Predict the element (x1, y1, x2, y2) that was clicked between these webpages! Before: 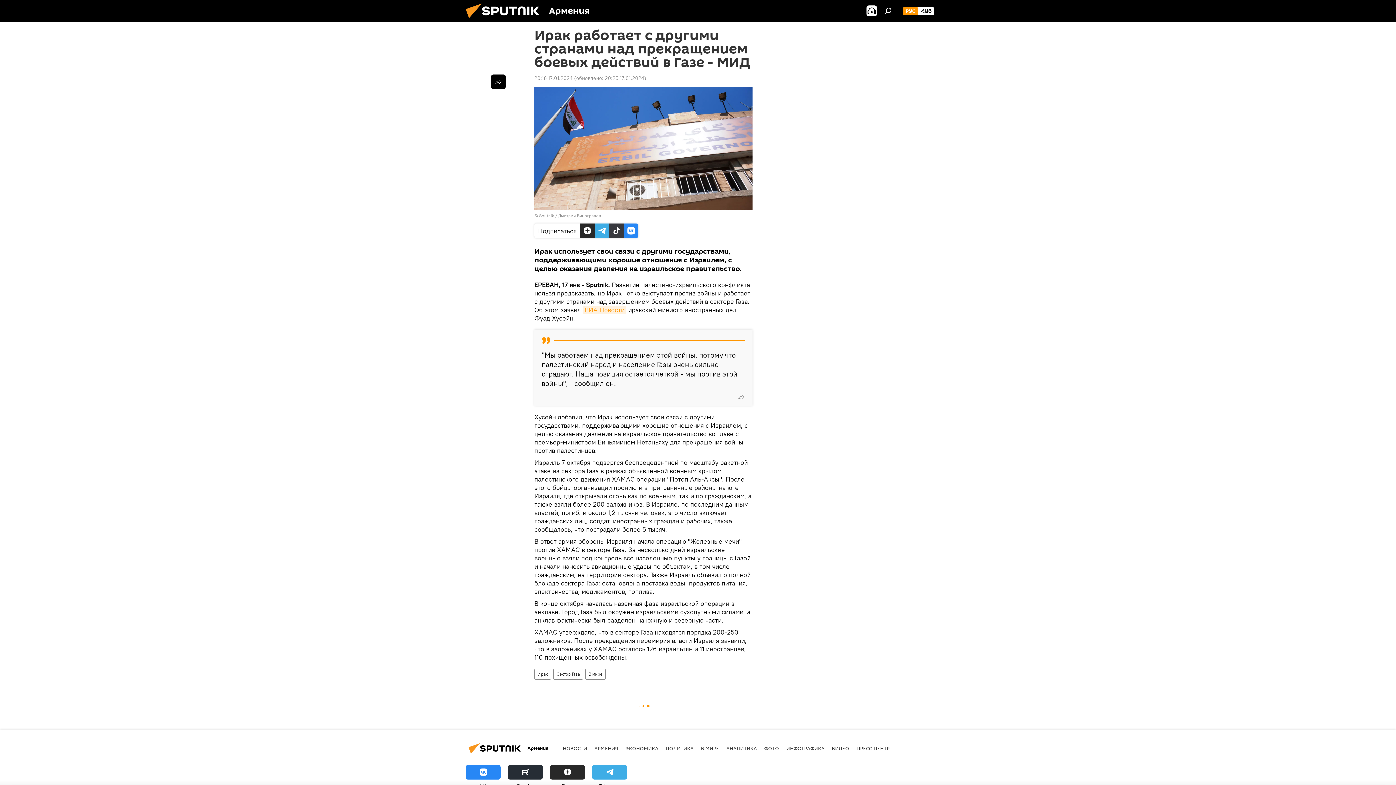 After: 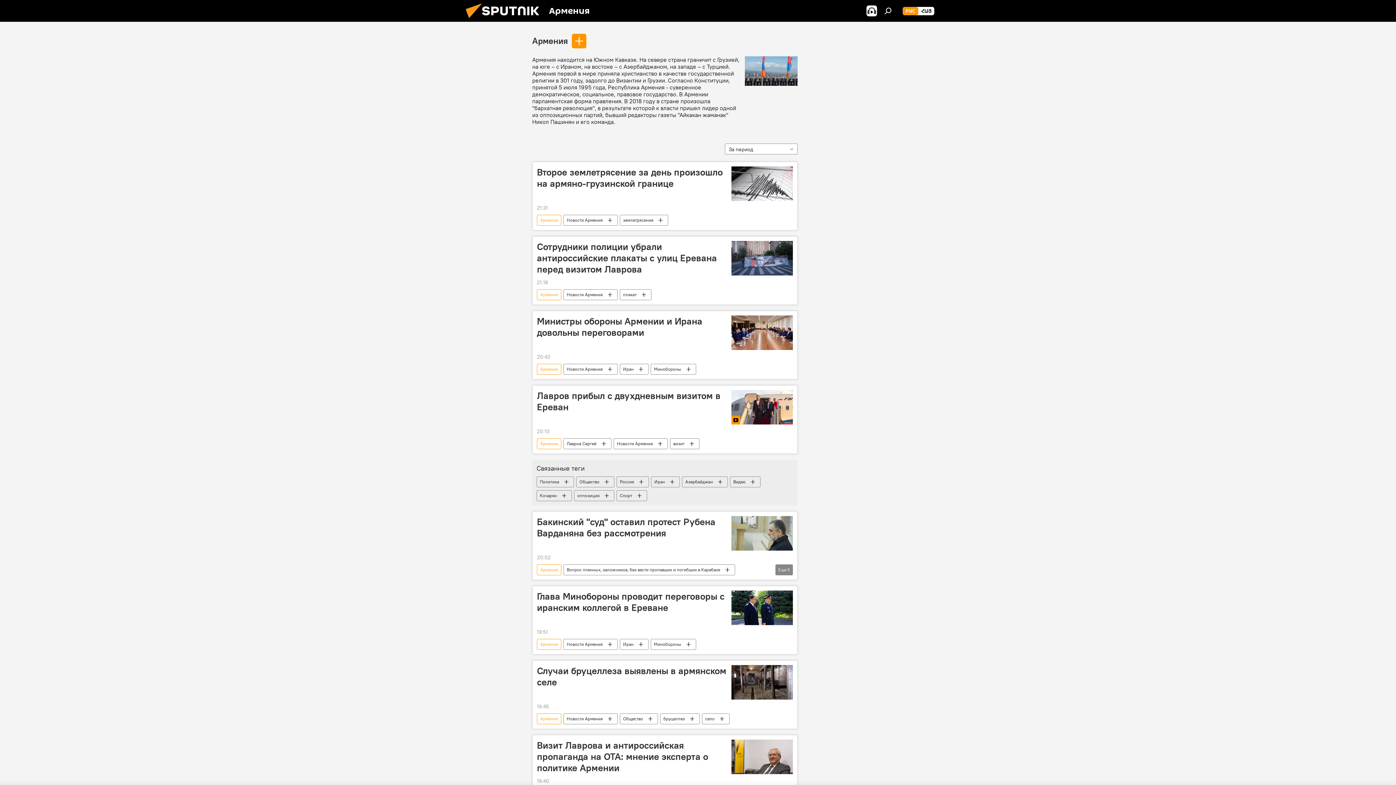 Action: label: АРМЕНИЯ bbox: (594, 745, 618, 752)